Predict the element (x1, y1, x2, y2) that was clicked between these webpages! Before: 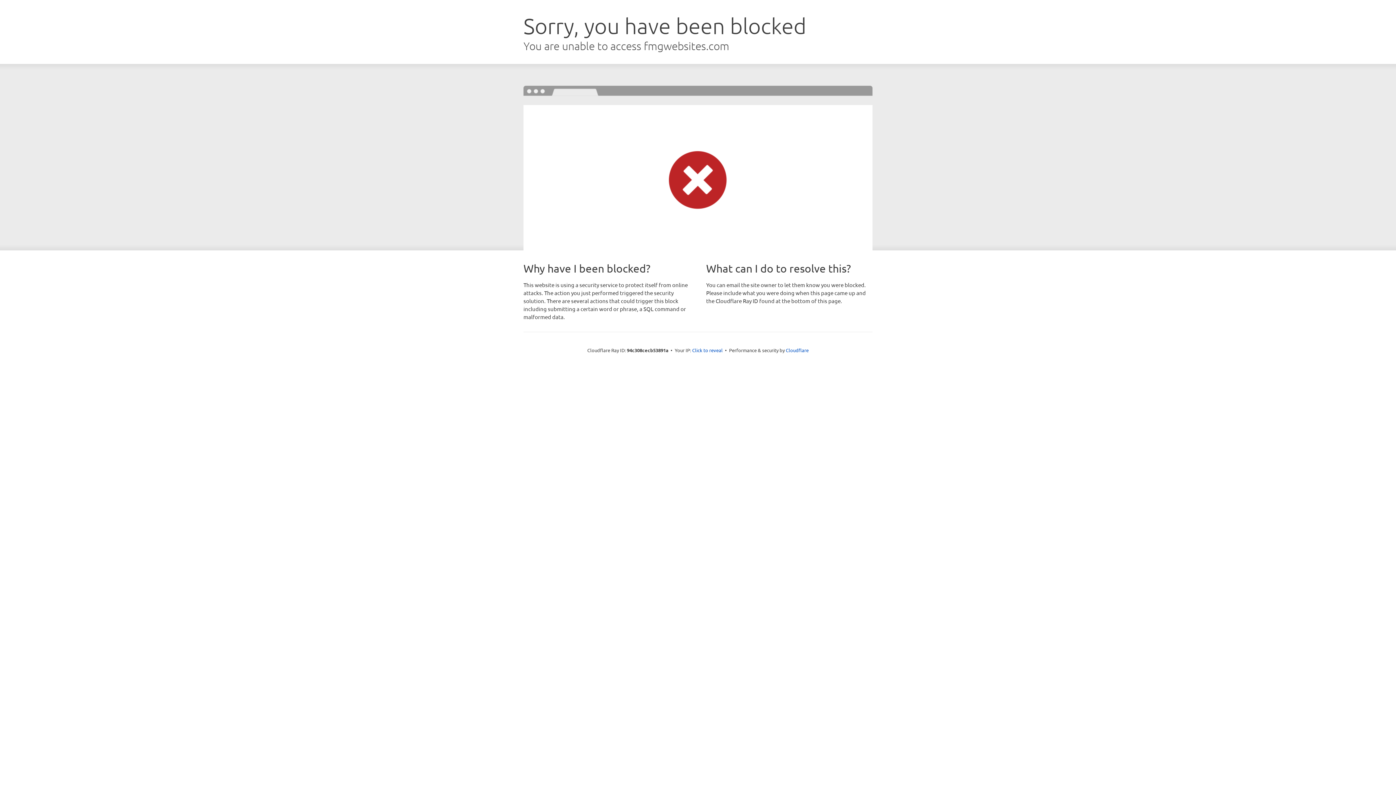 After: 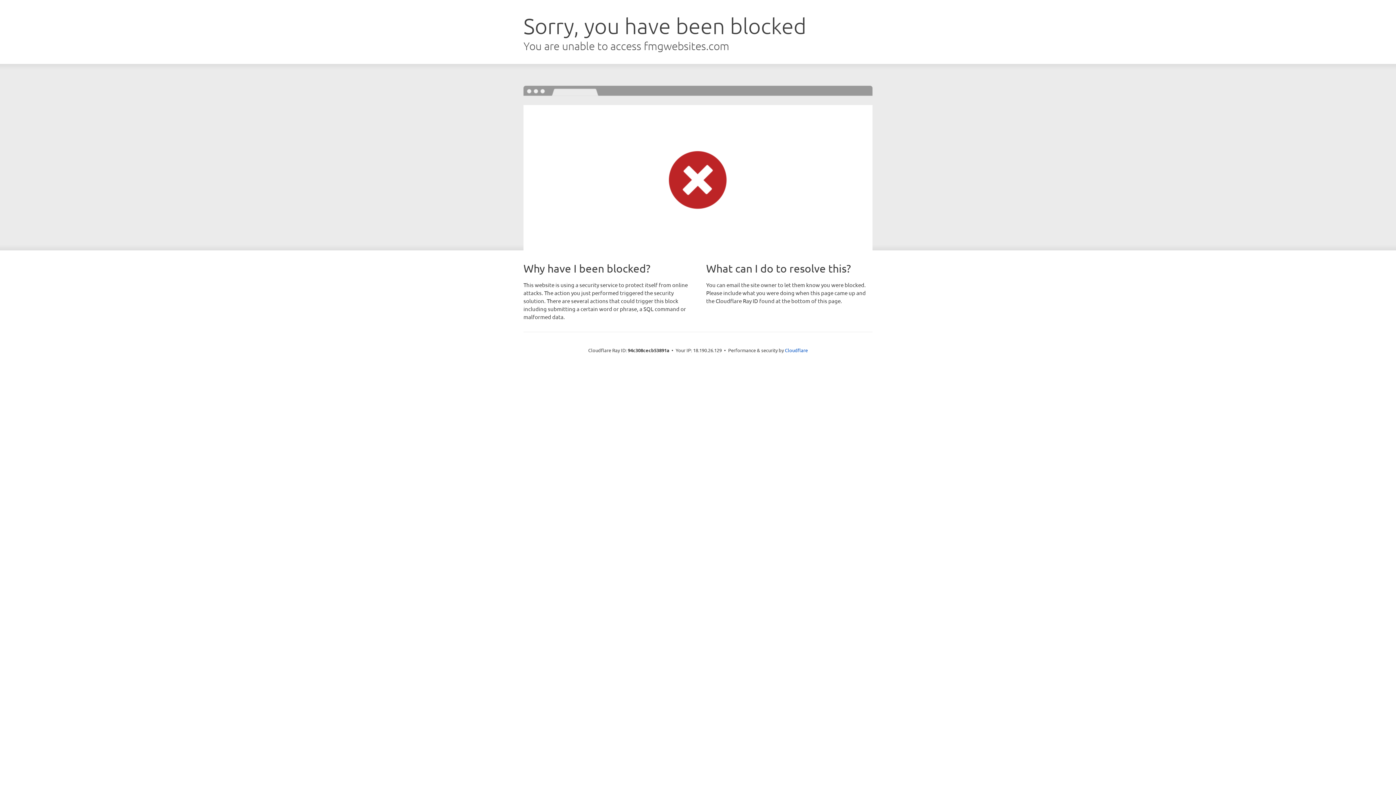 Action: bbox: (692, 346, 722, 353) label: Click to reveal